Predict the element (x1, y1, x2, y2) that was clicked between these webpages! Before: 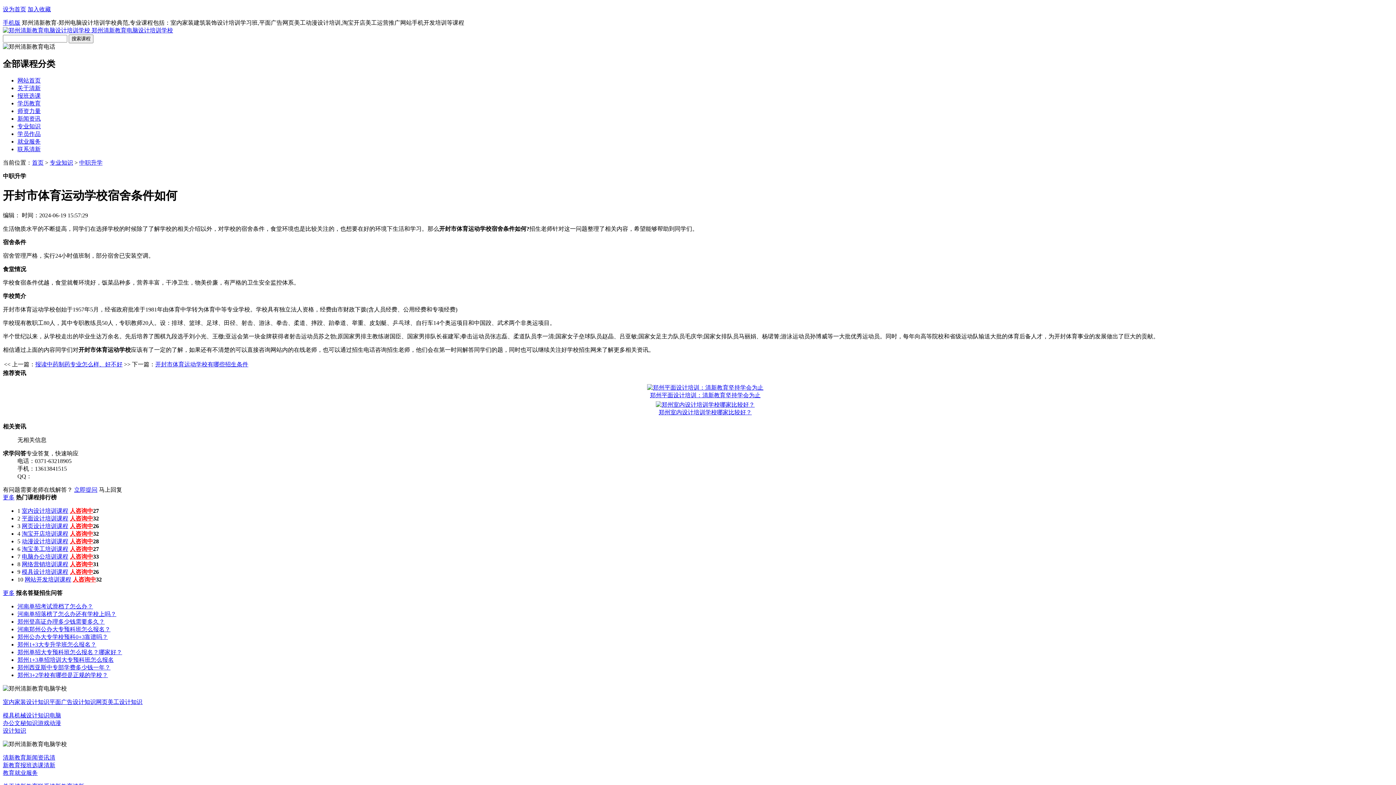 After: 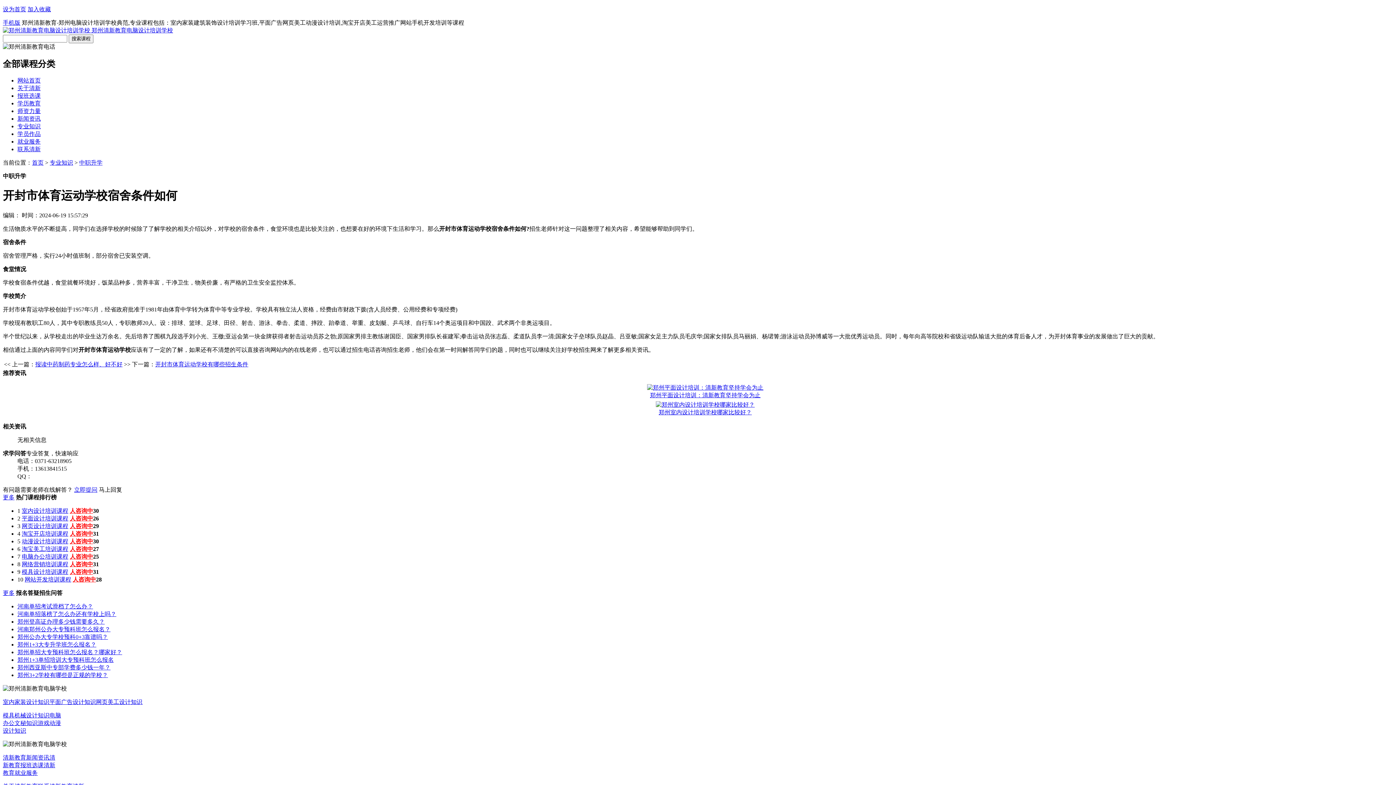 Action: bbox: (69, 546, 93, 552) label: 人咨询中